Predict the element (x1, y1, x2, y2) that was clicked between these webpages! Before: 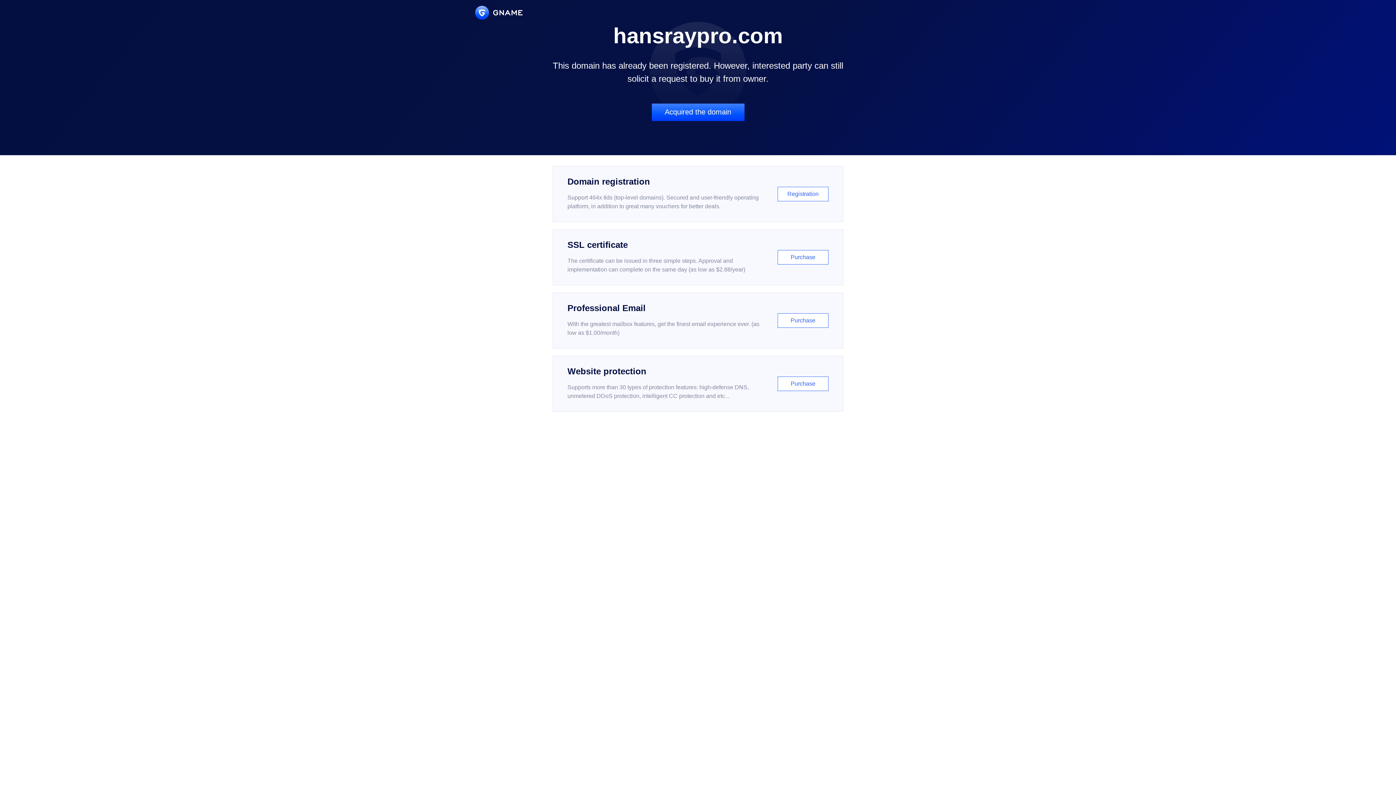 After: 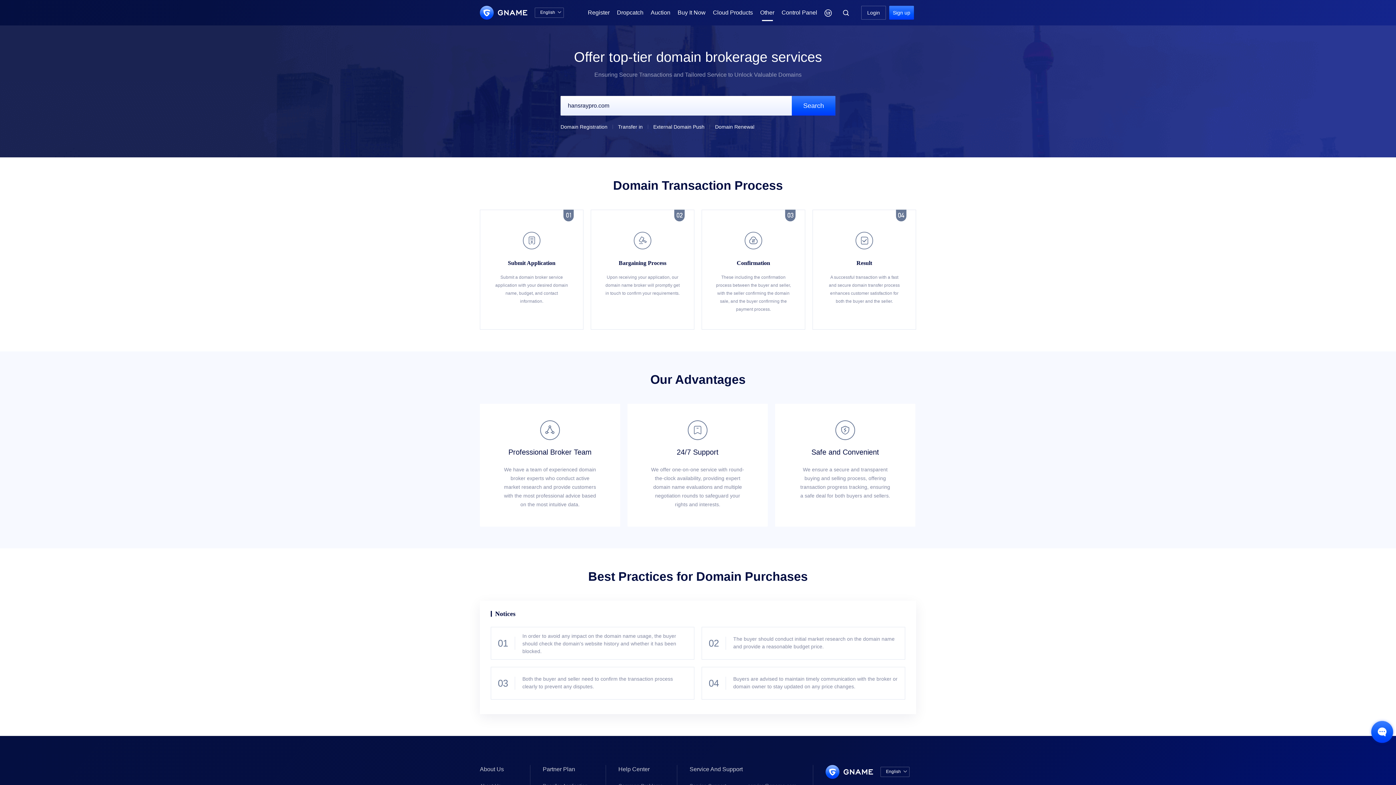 Action: bbox: (651, 103, 744, 121) label: Acquired the domain